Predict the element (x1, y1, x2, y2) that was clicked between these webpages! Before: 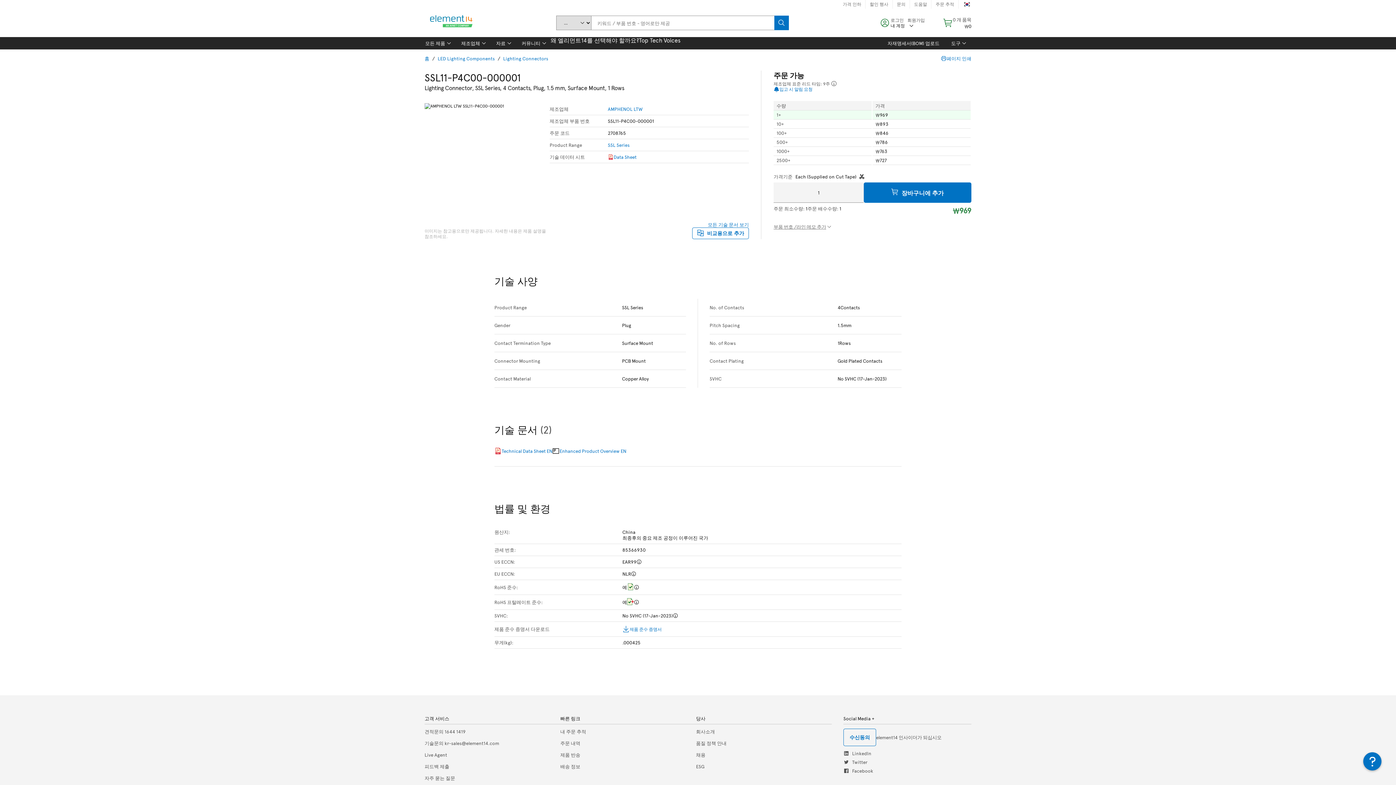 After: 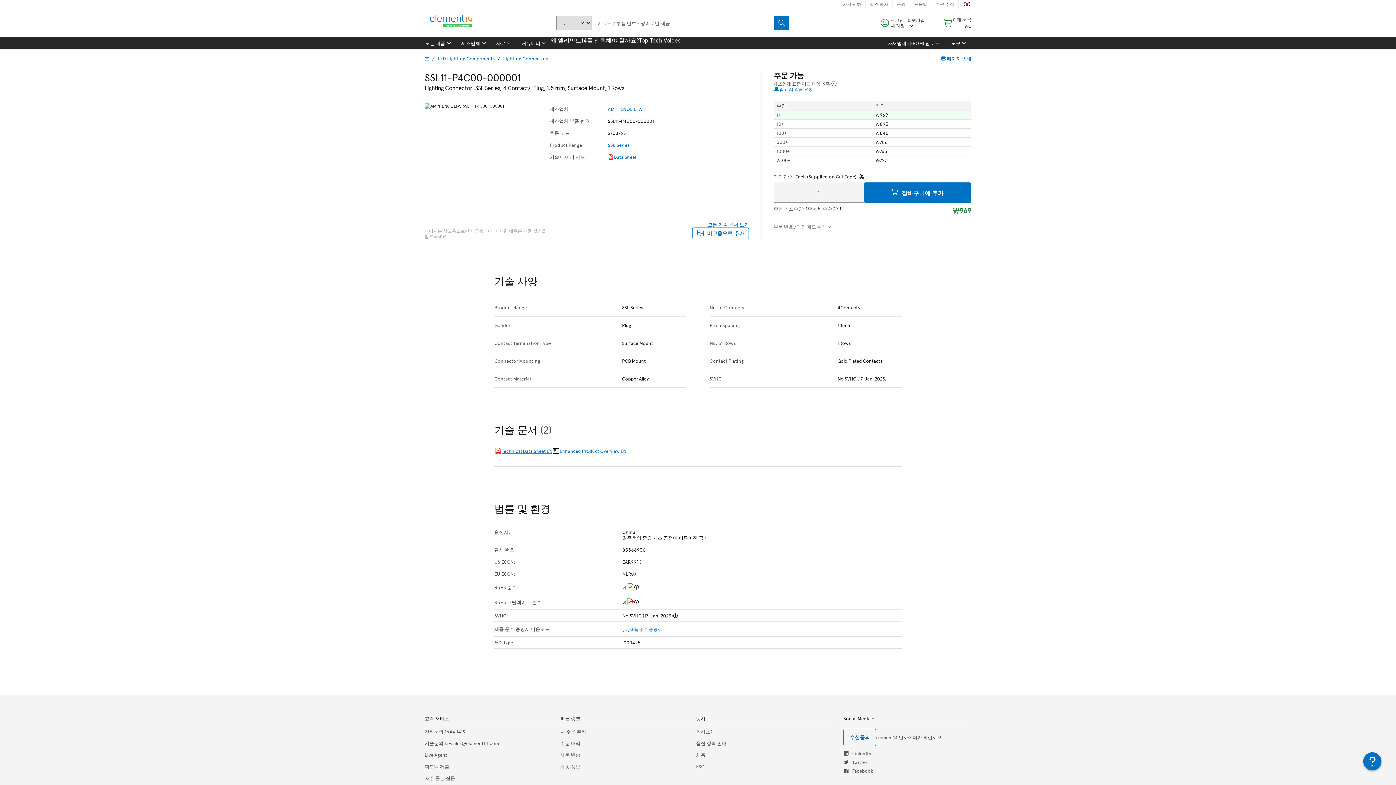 Action: bbox: (494, 447, 552, 454) label: Technical Data Sheet EN